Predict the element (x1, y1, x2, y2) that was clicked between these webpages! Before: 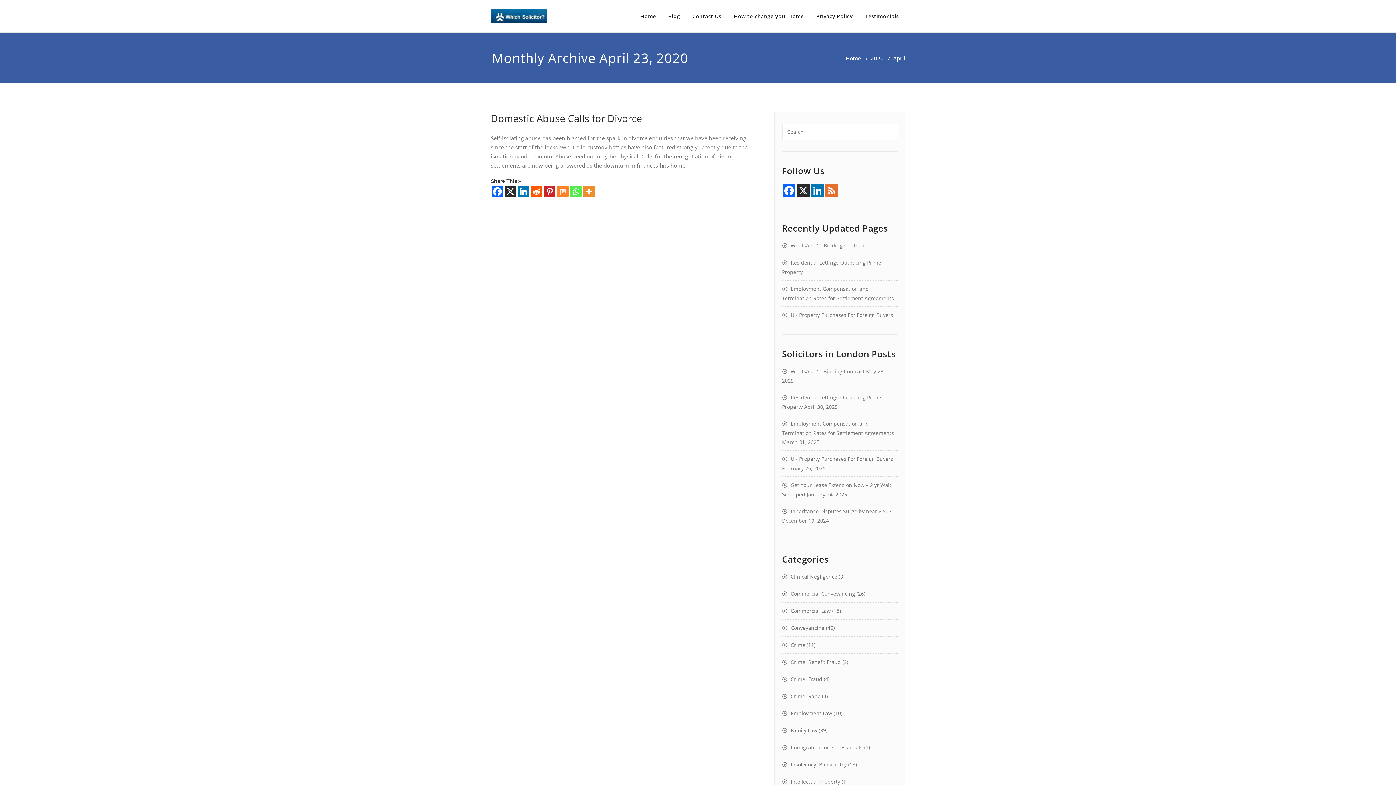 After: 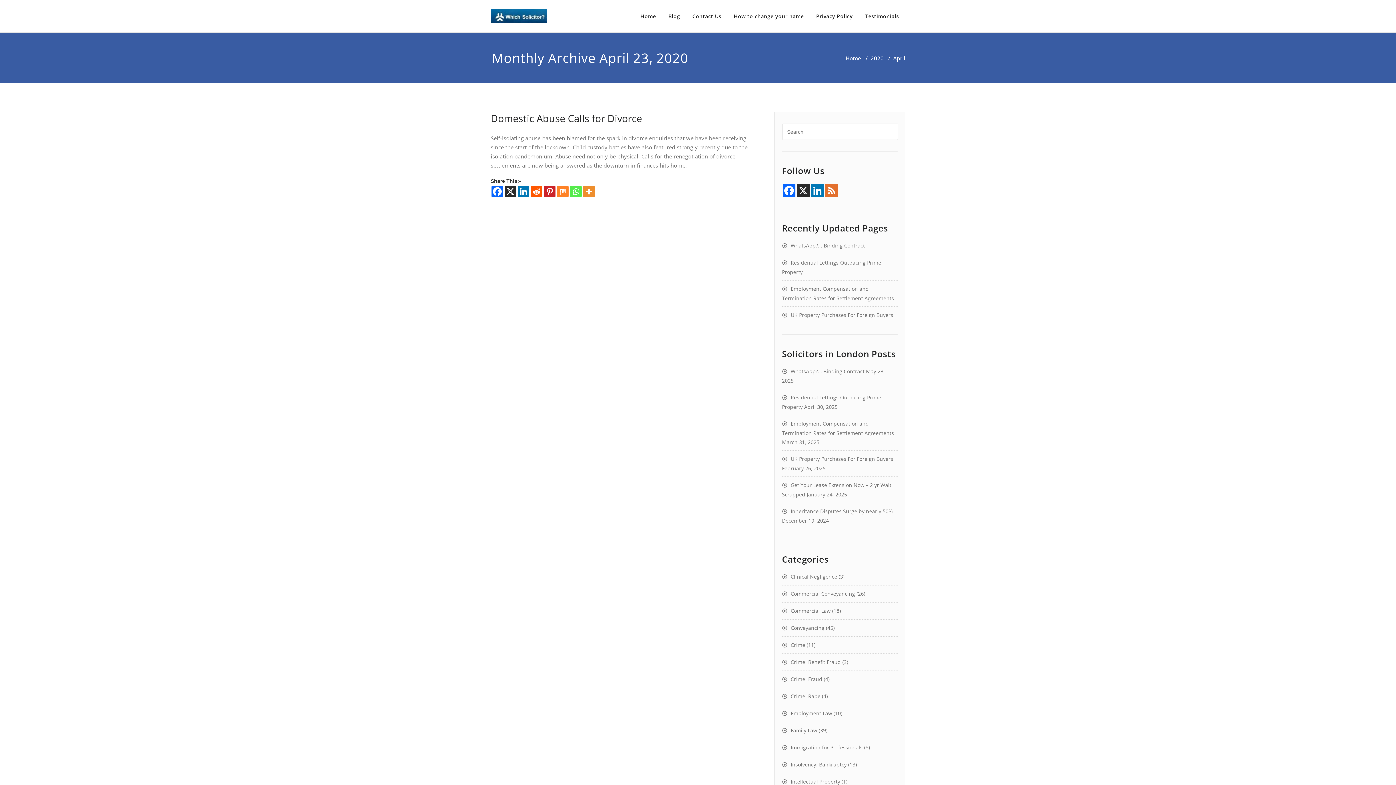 Action: label: Linkedin bbox: (517, 185, 529, 197)